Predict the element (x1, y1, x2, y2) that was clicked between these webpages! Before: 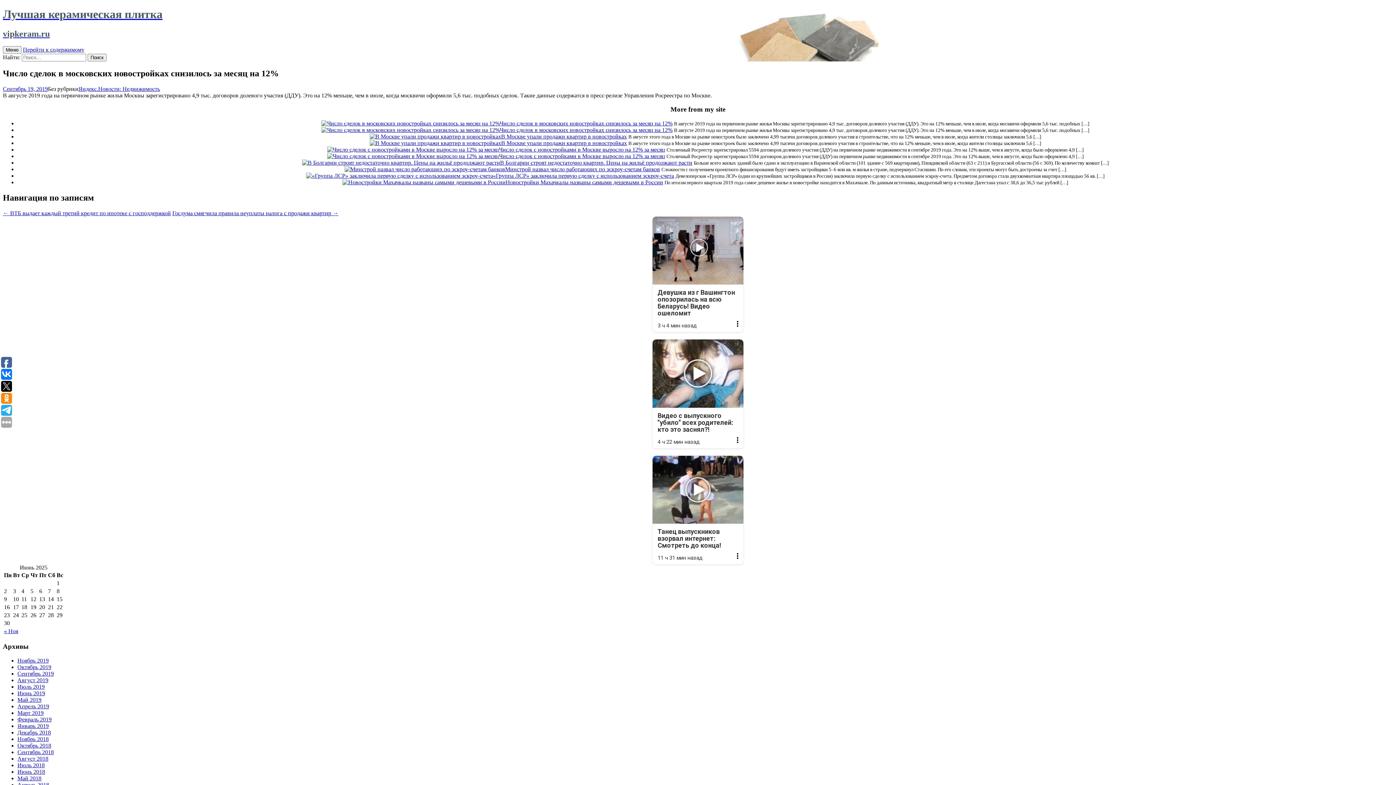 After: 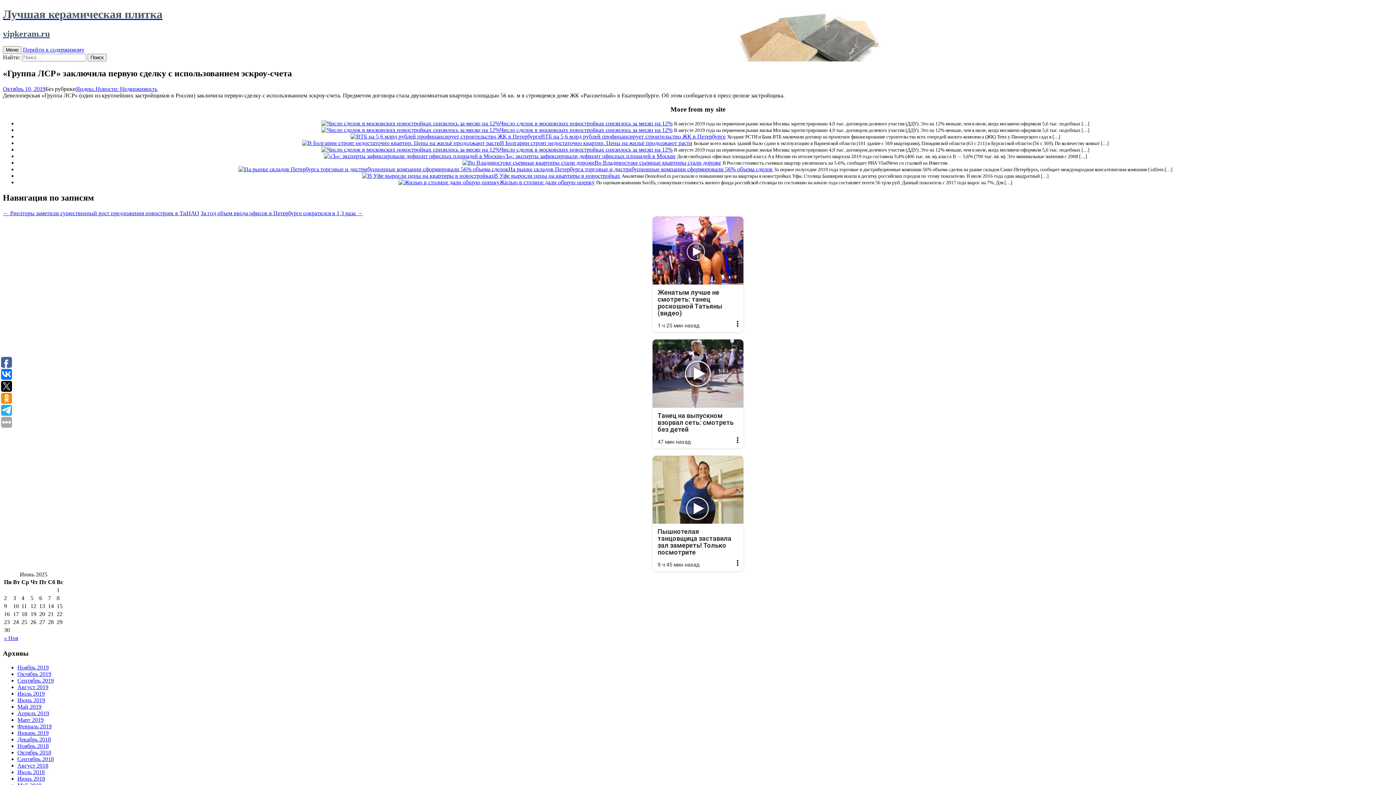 Action: bbox: (306, 172, 493, 178)